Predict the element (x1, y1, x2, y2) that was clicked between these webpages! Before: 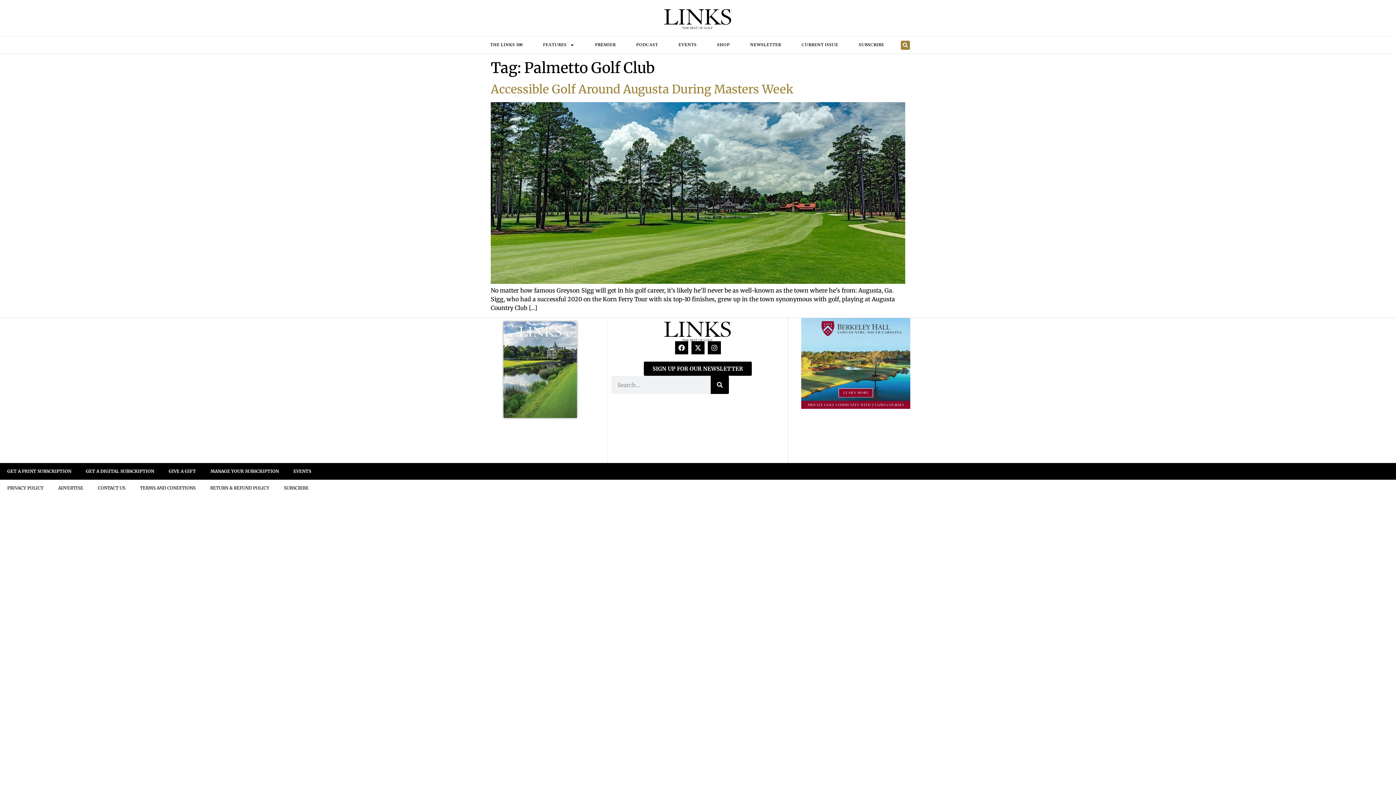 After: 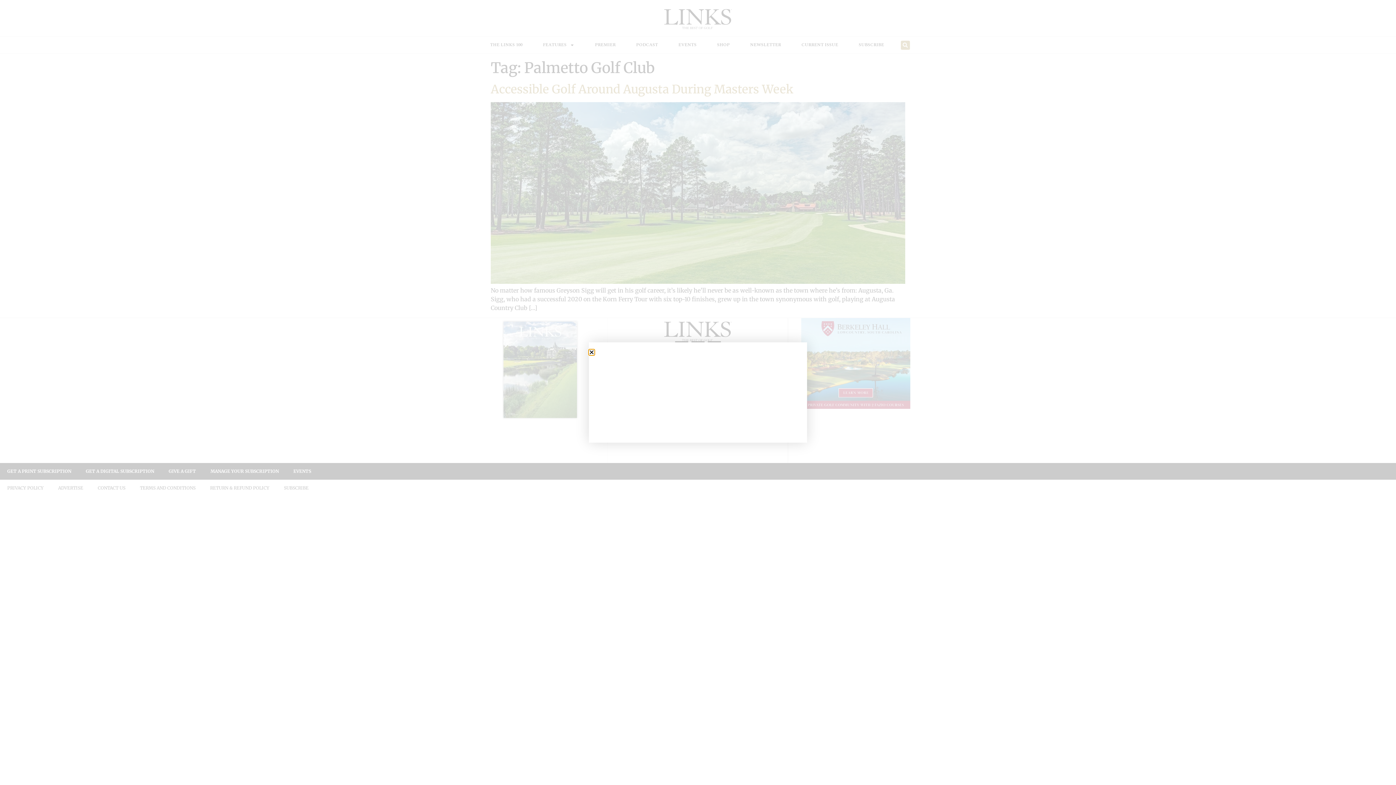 Action: bbox: (740, 36, 791, 53) label: NEWSLETTER